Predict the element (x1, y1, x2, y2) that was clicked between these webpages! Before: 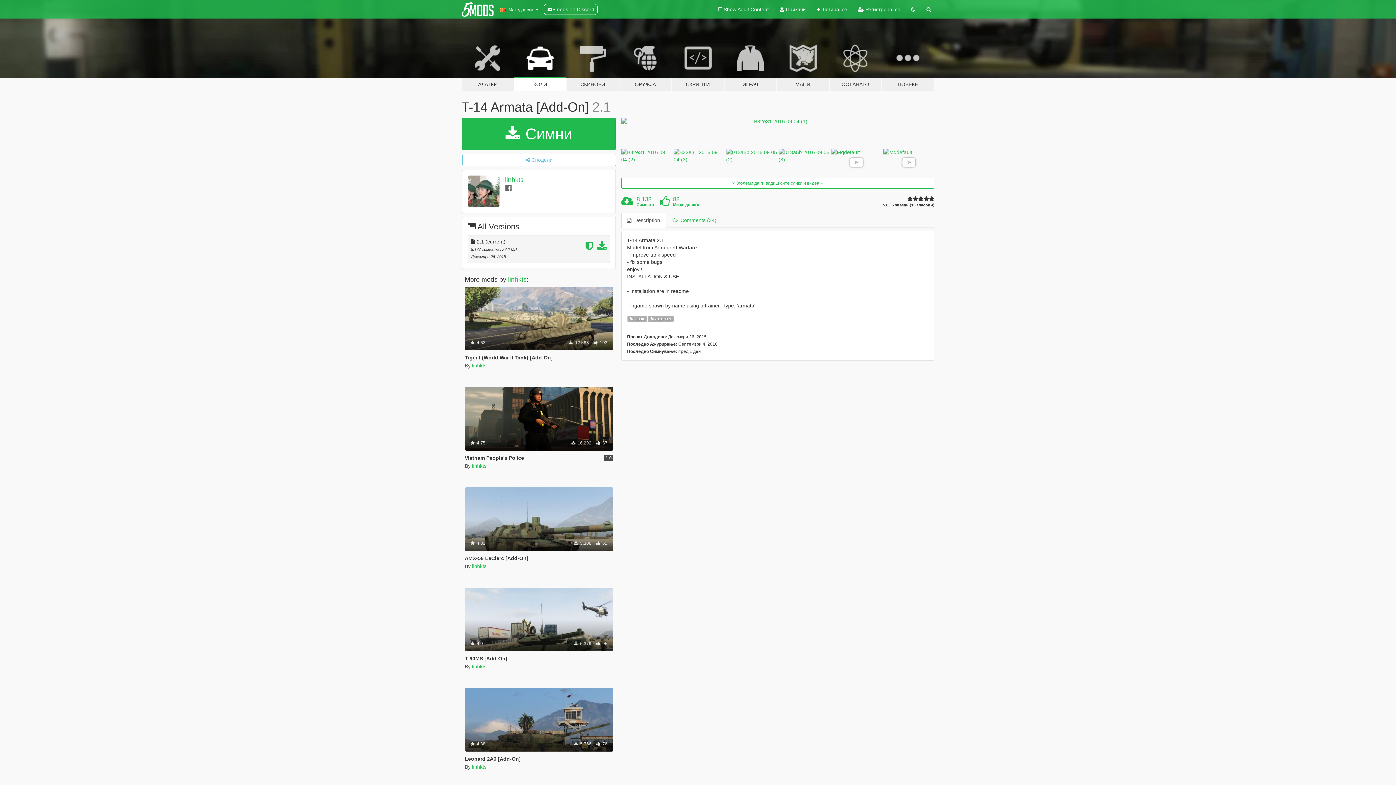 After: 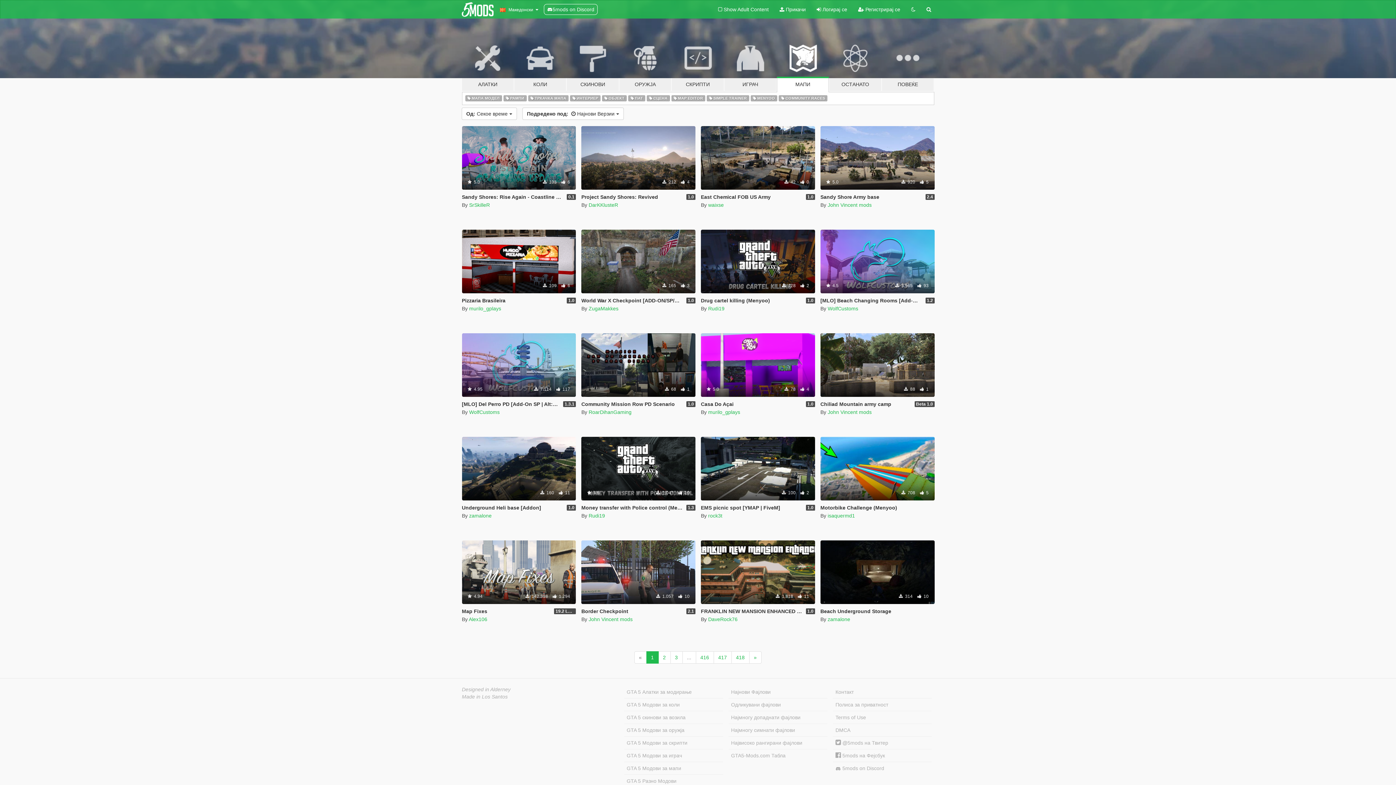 Action: label: МАПИ bbox: (776, 34, 829, 91)